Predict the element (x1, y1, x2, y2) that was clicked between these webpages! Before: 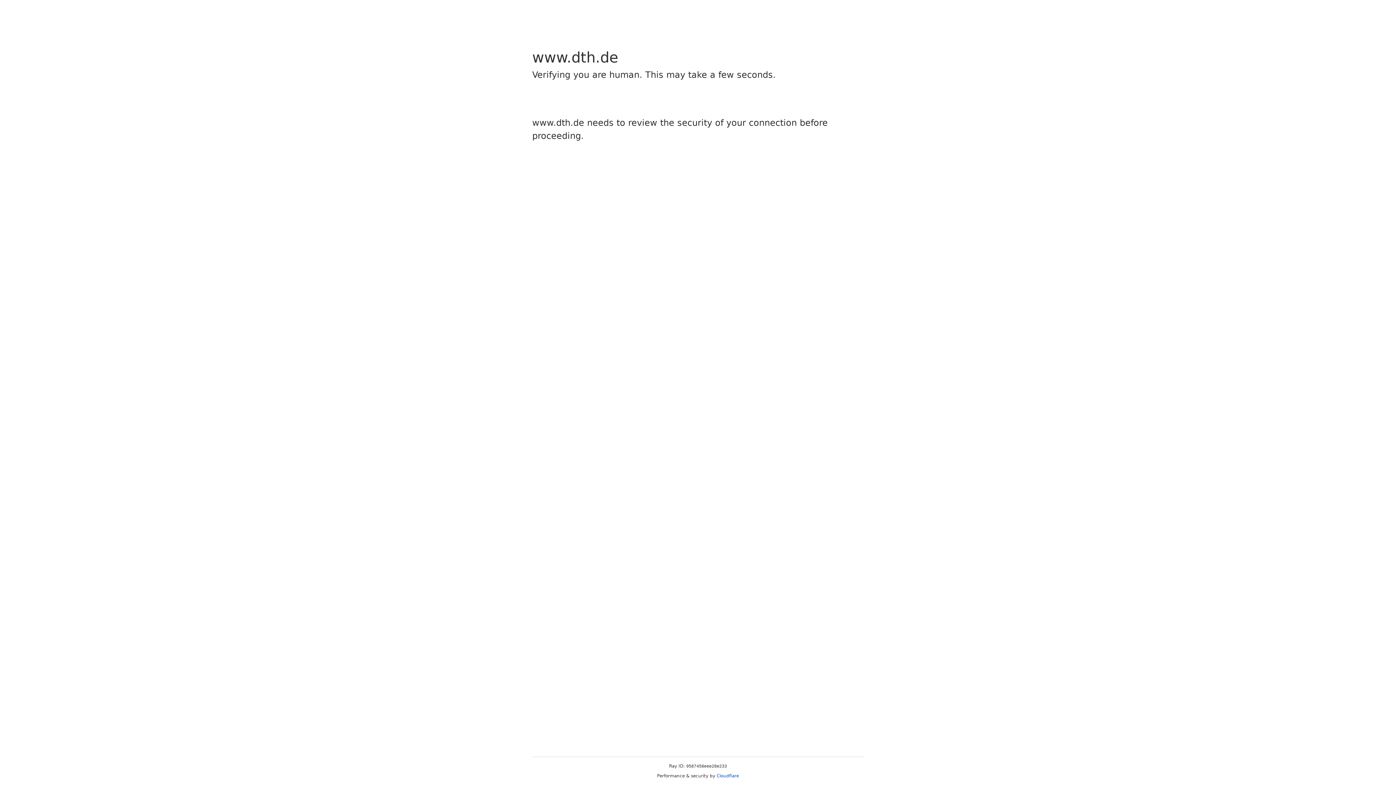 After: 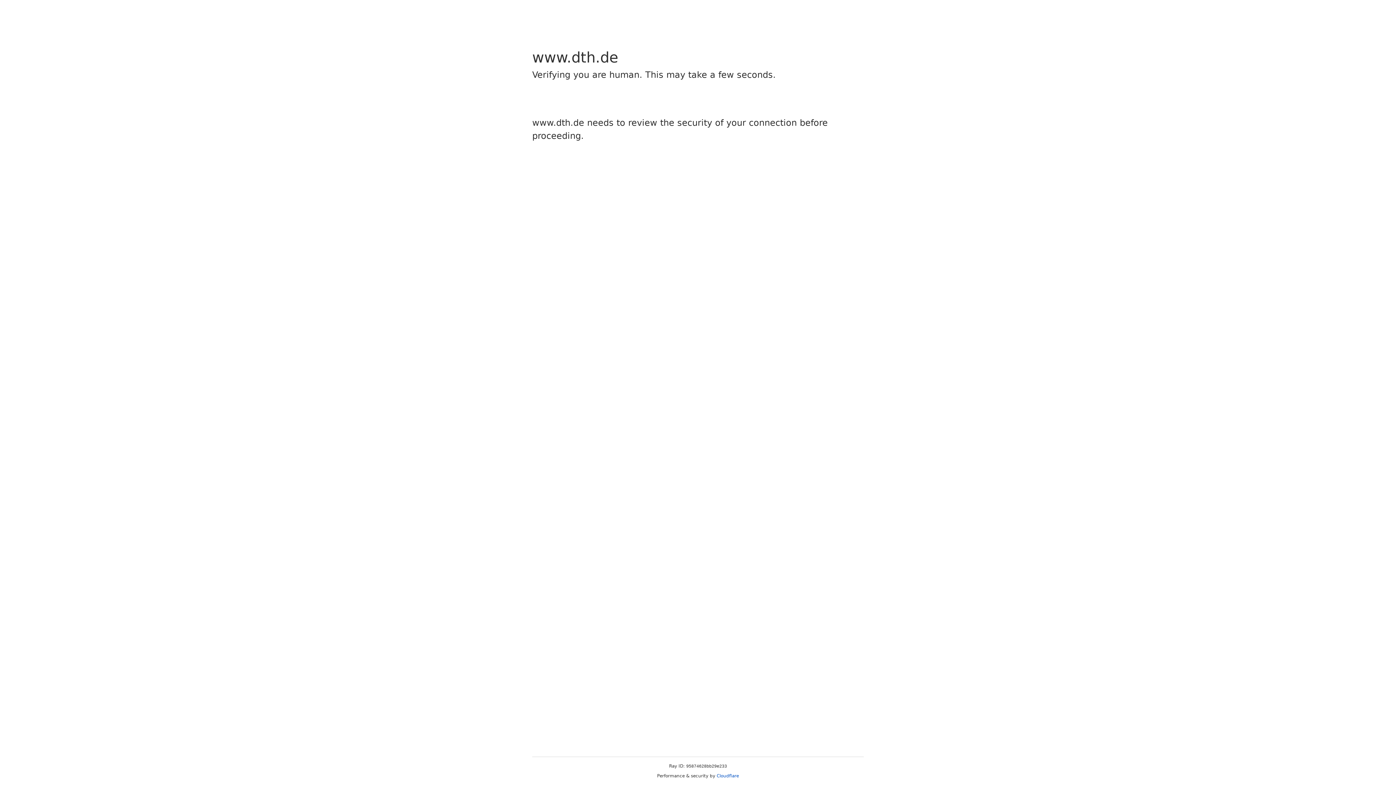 Action: bbox: (716, 773, 739, 778) label: Cloudflare